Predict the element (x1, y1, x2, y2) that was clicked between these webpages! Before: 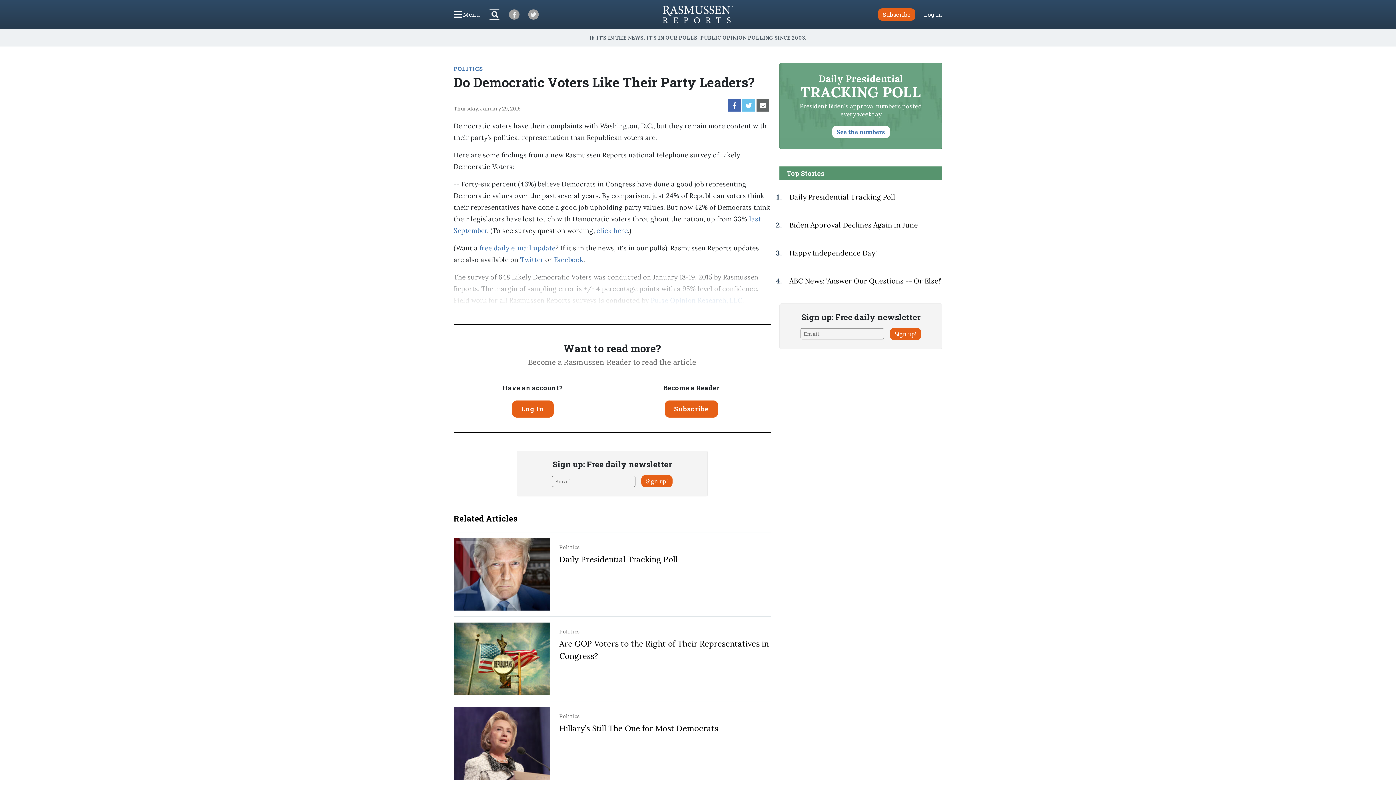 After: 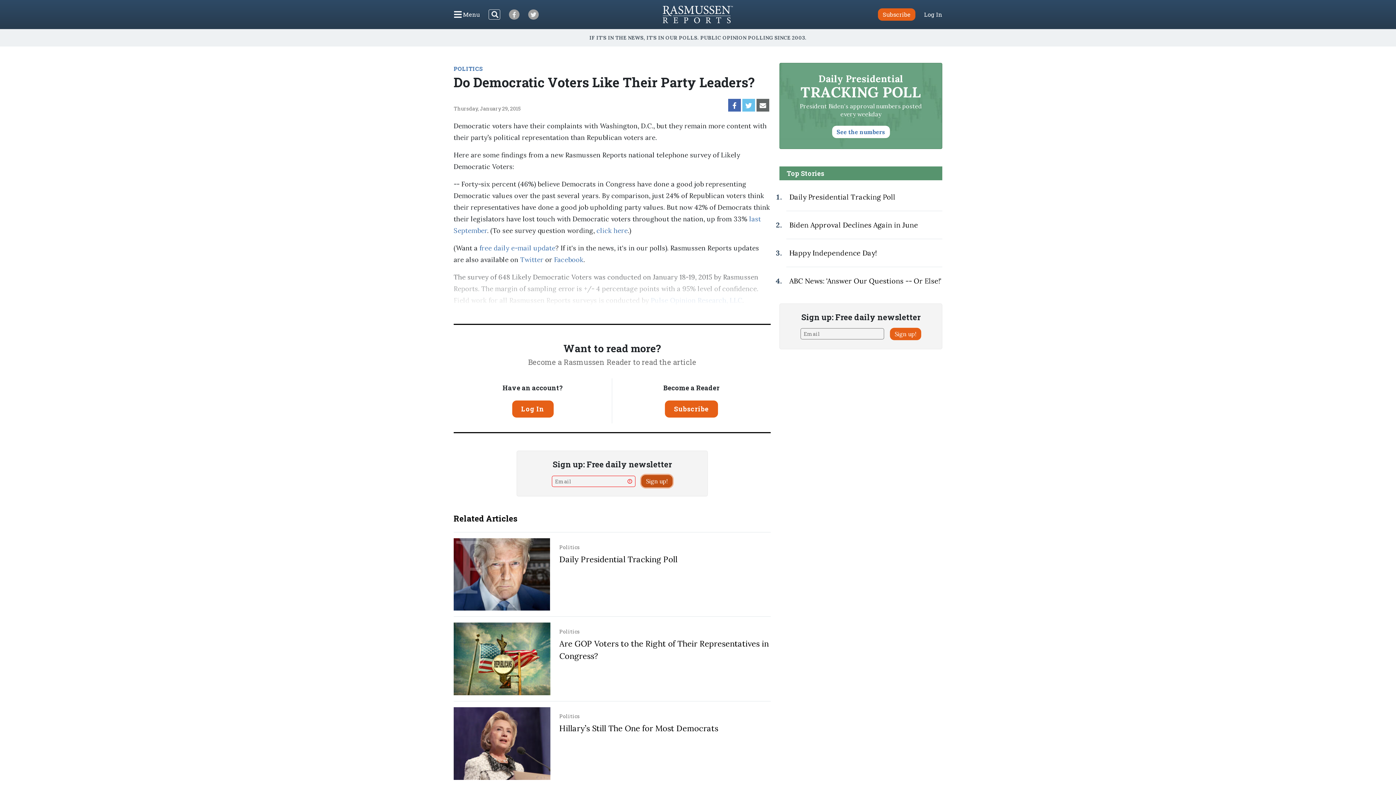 Action: bbox: (641, 475, 672, 487) label: Sign up!